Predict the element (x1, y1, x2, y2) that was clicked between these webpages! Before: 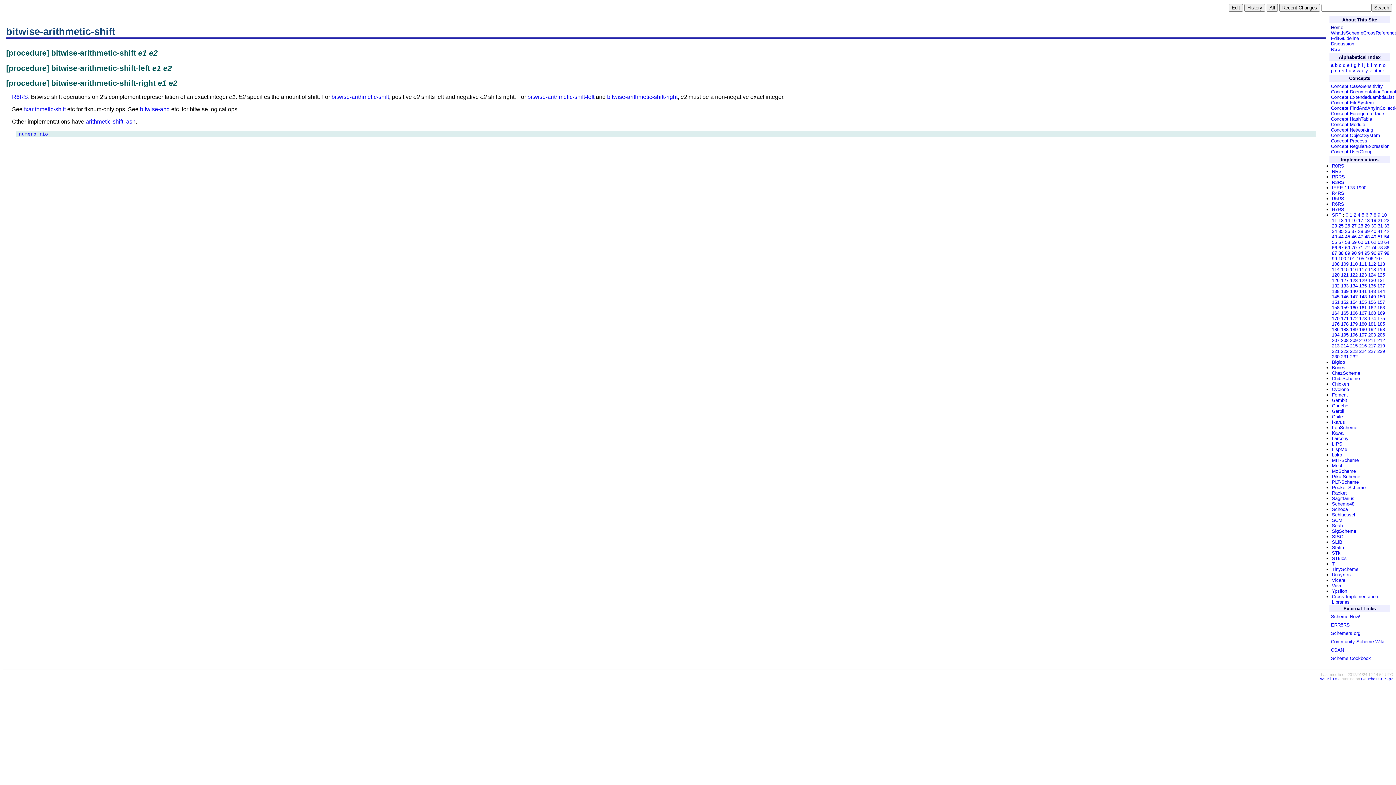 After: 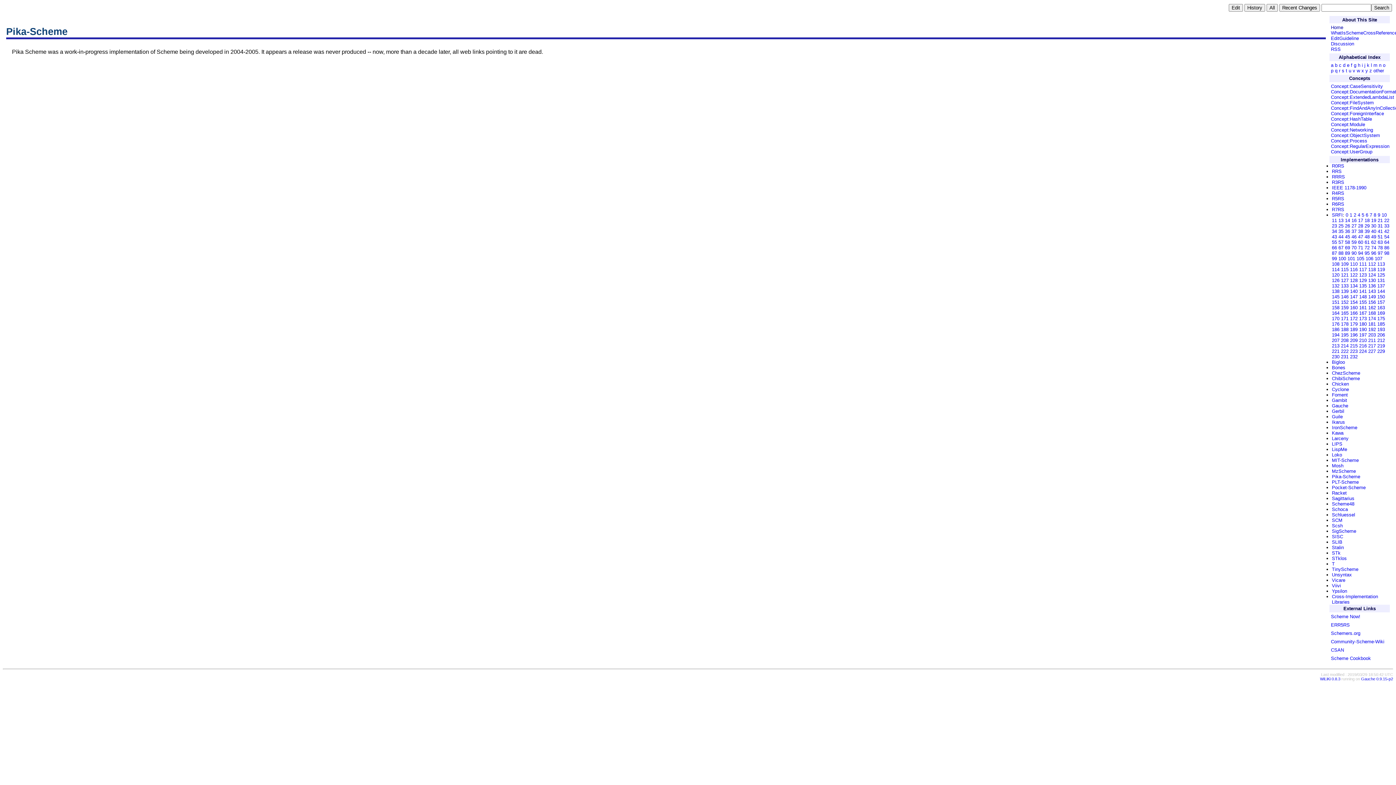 Action: bbox: (1332, 474, 1360, 479) label: Pika-Scheme